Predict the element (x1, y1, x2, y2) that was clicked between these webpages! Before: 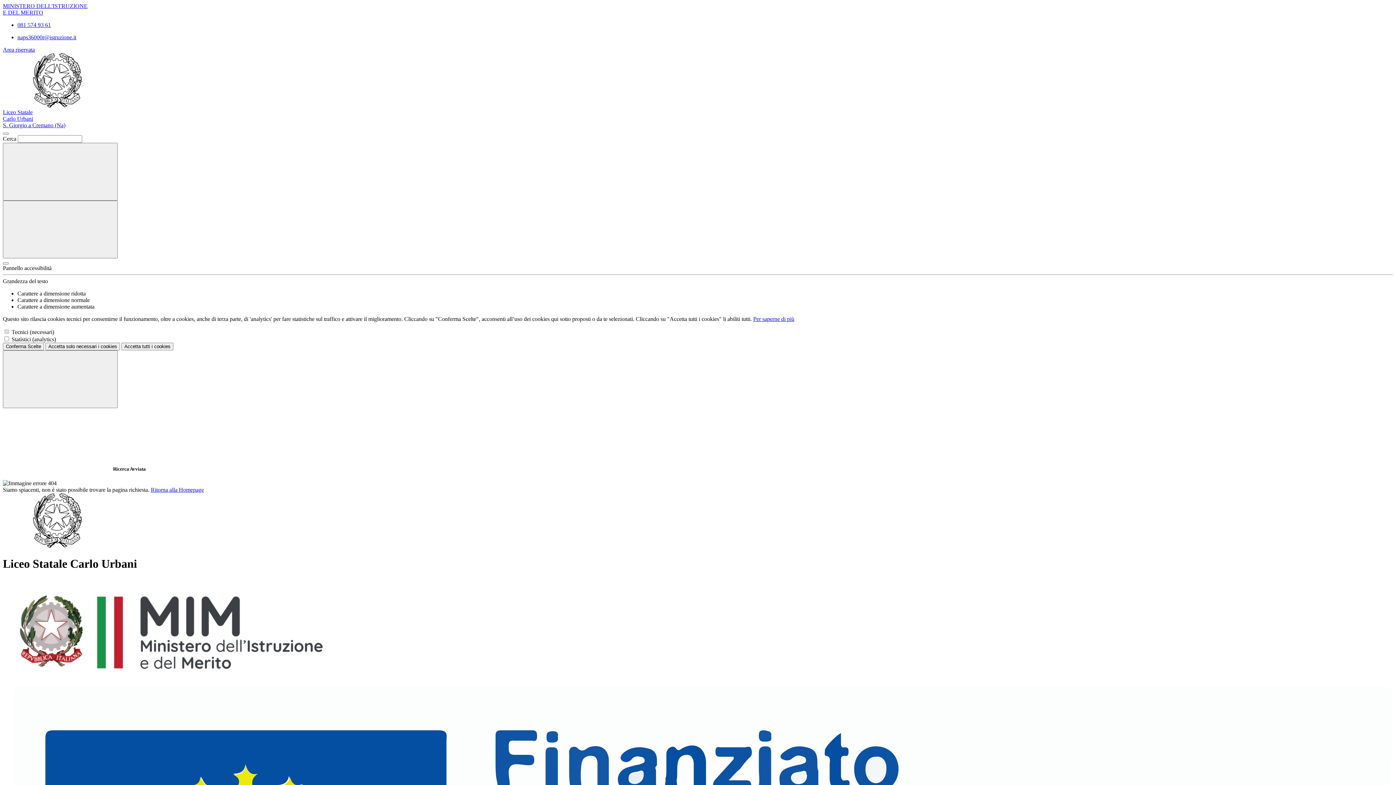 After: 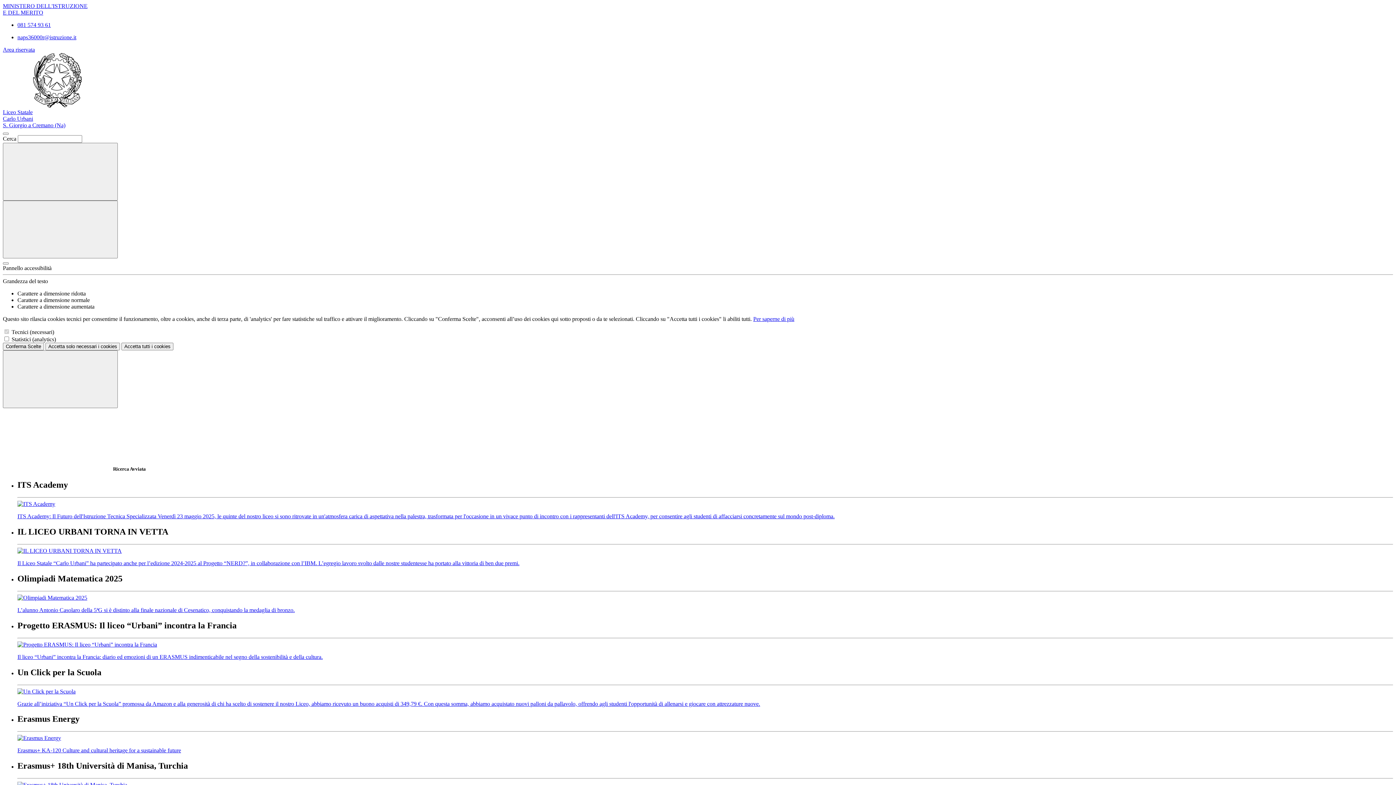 Action: label: Liceo Statale
Carlo Urbani
S. Giorgio a Cremano (Na) bbox: (2, 102, 1393, 128)